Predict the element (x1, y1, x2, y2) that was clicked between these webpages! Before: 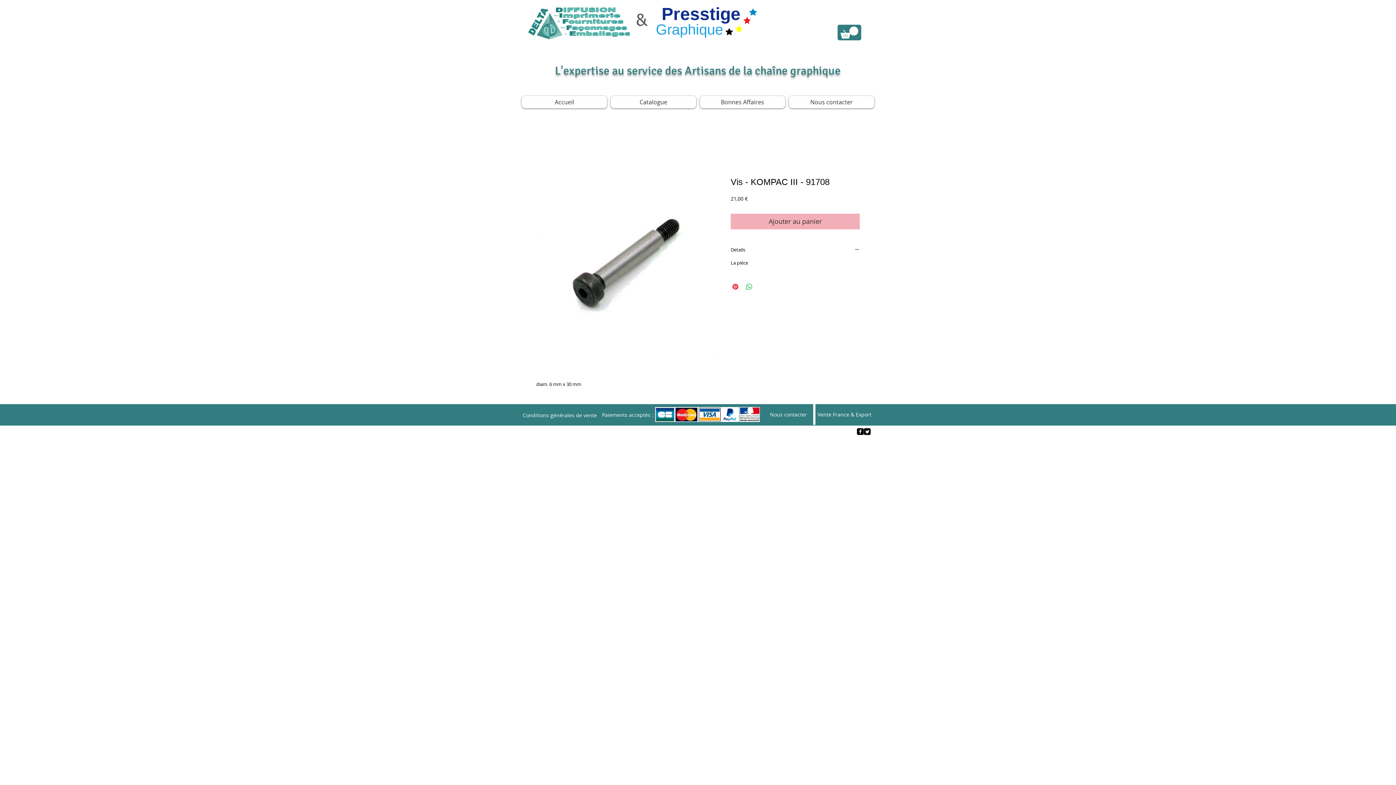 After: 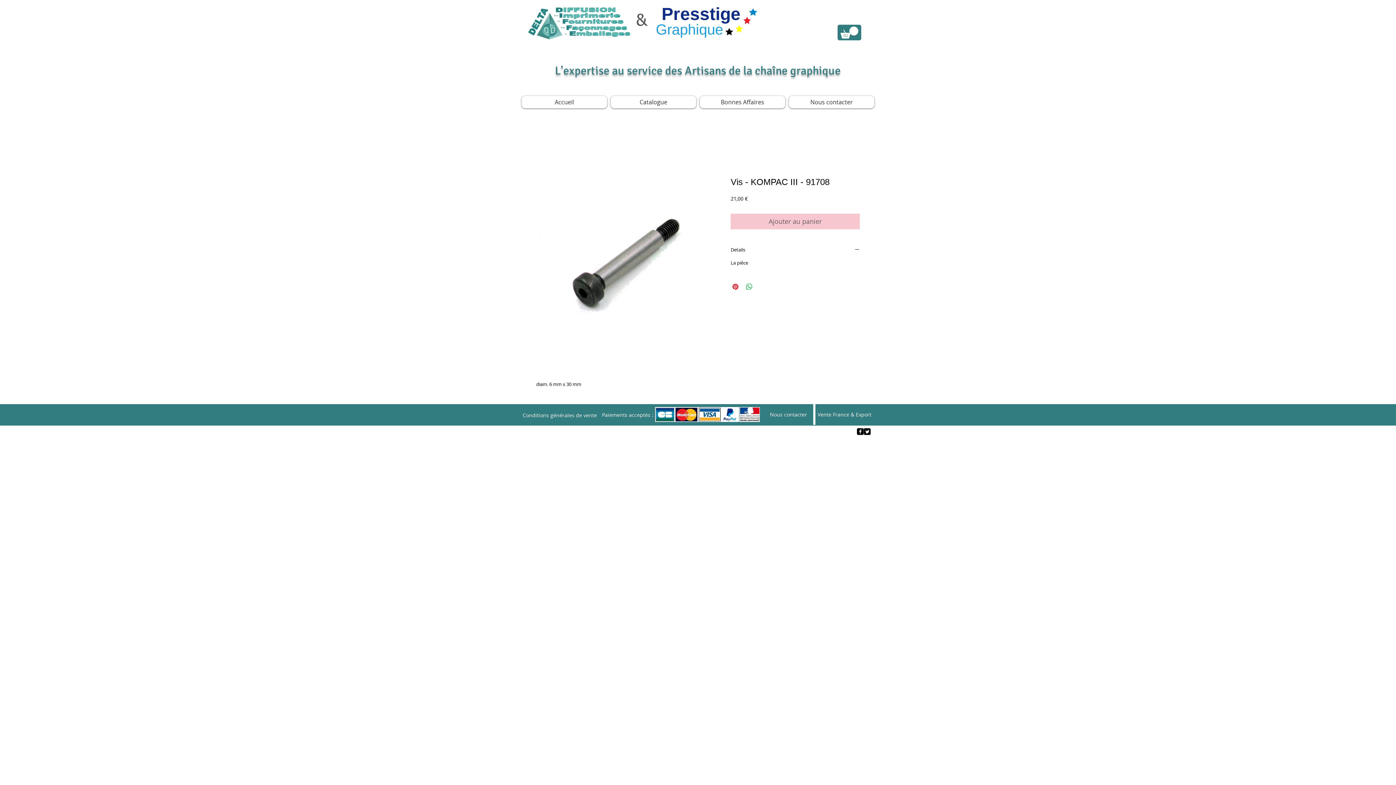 Action: label: Ajouter au panier bbox: (730, 213, 860, 229)